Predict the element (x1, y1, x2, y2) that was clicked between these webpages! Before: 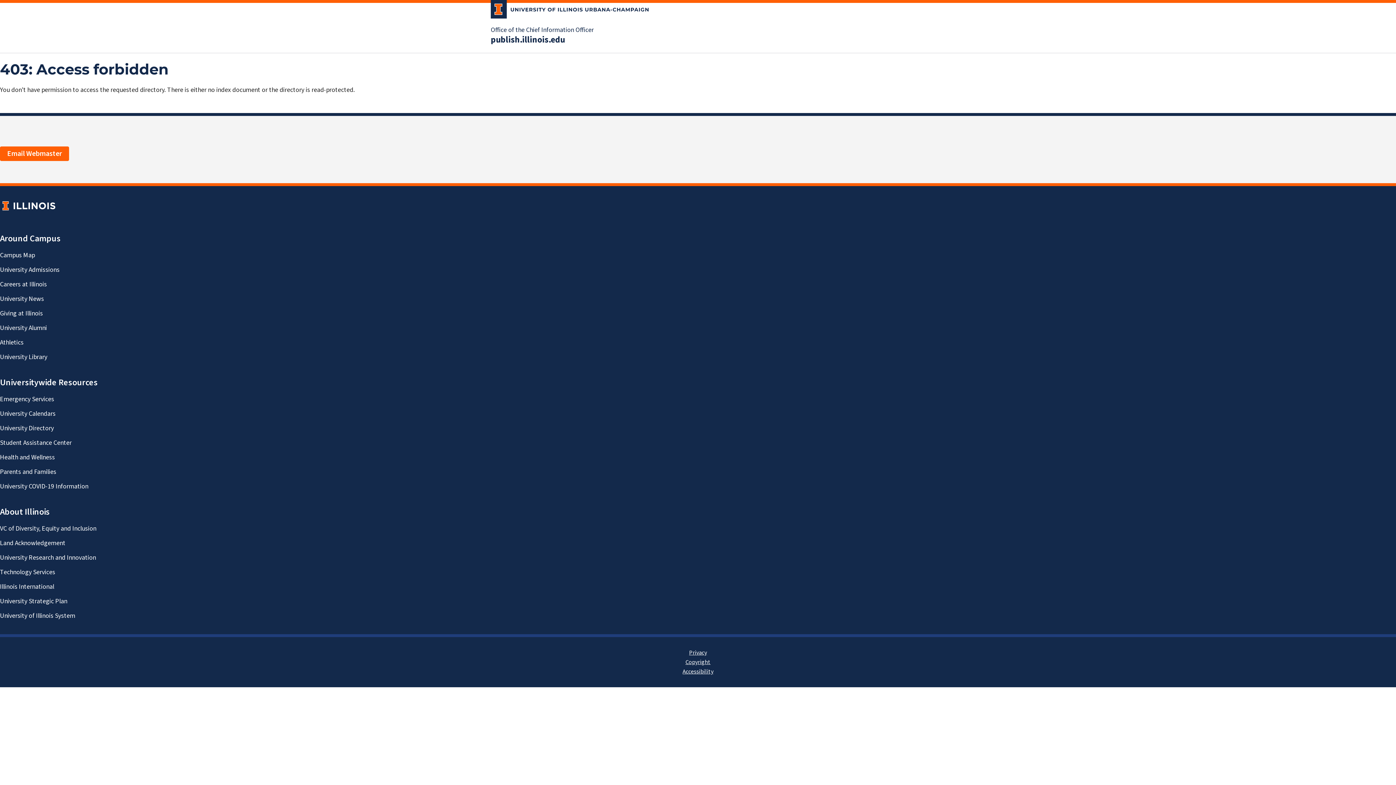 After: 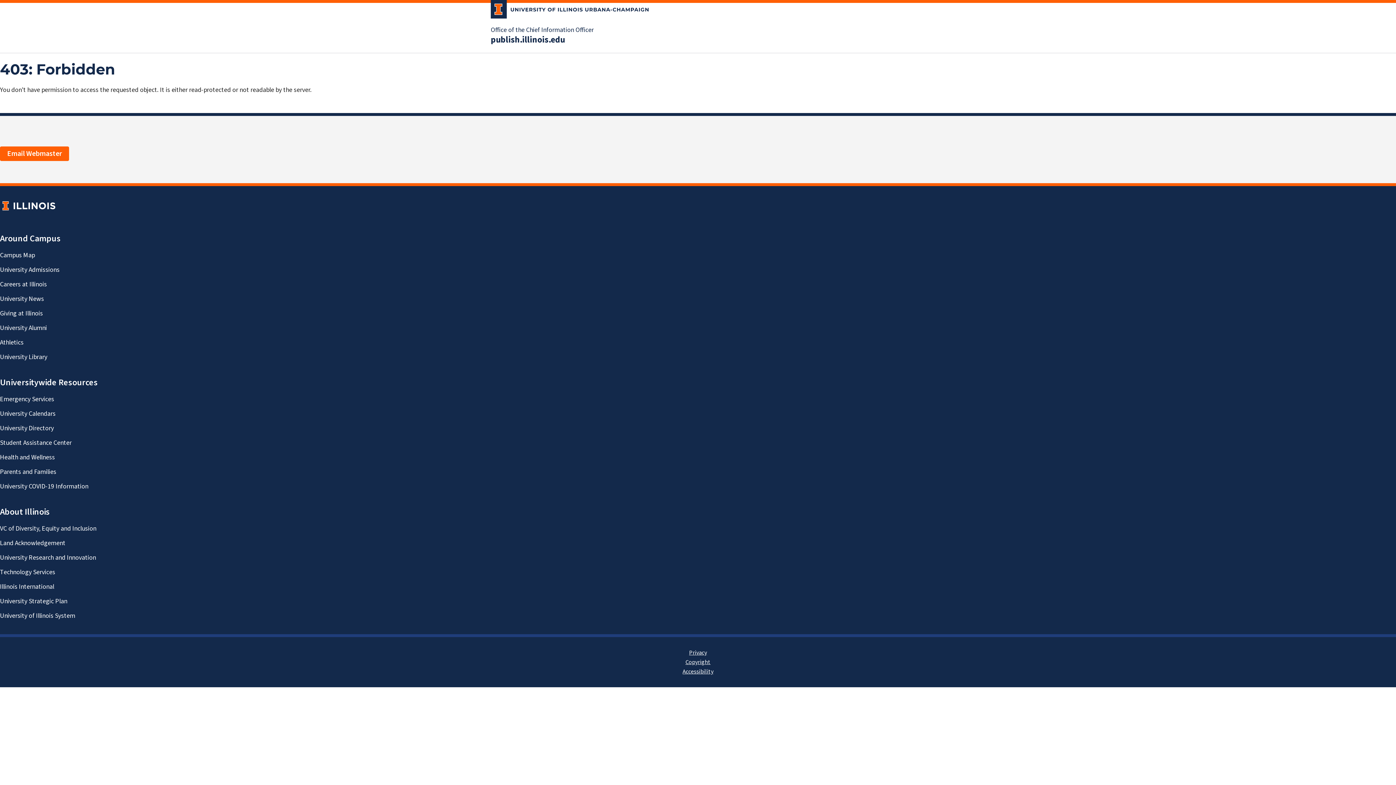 Action: bbox: (490, 34, 565, 45) label: publish.illinois.edu